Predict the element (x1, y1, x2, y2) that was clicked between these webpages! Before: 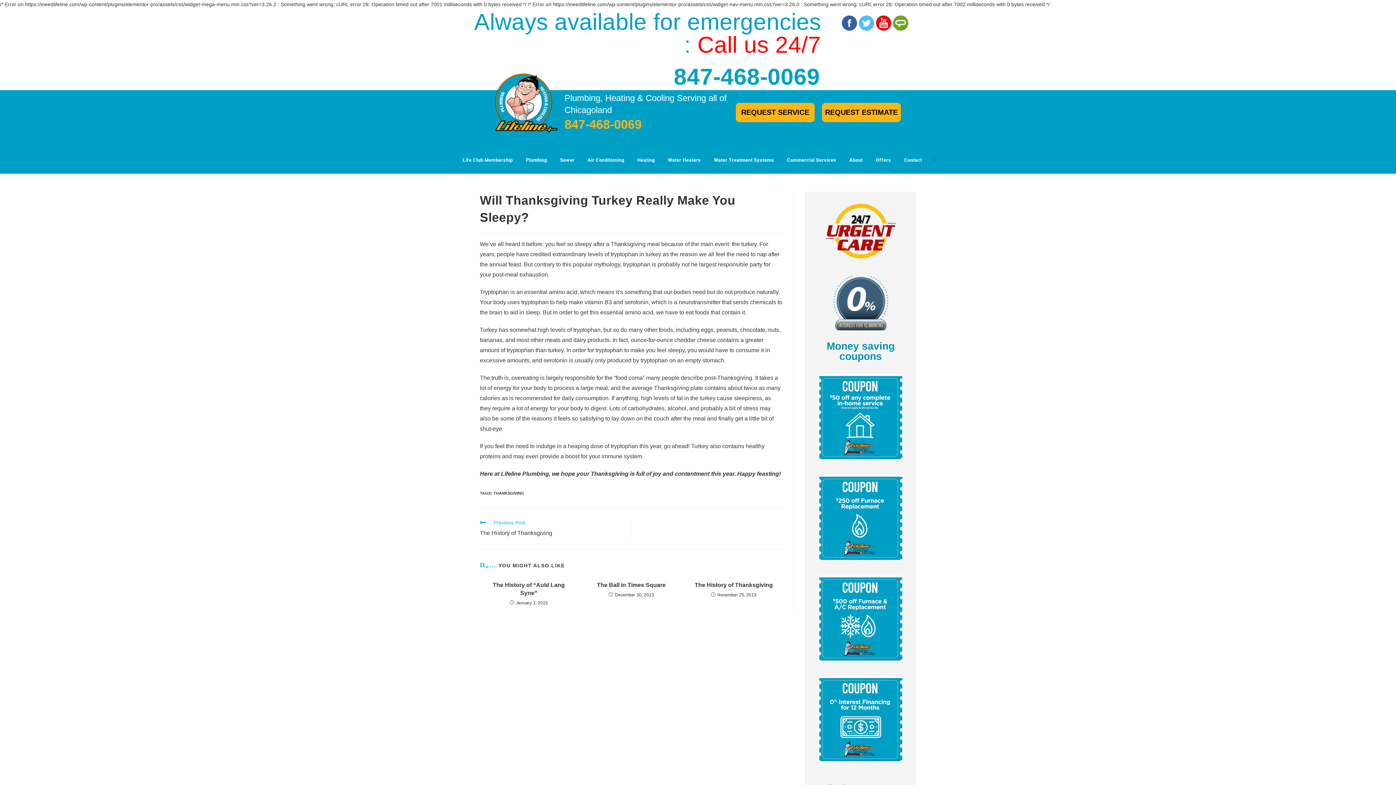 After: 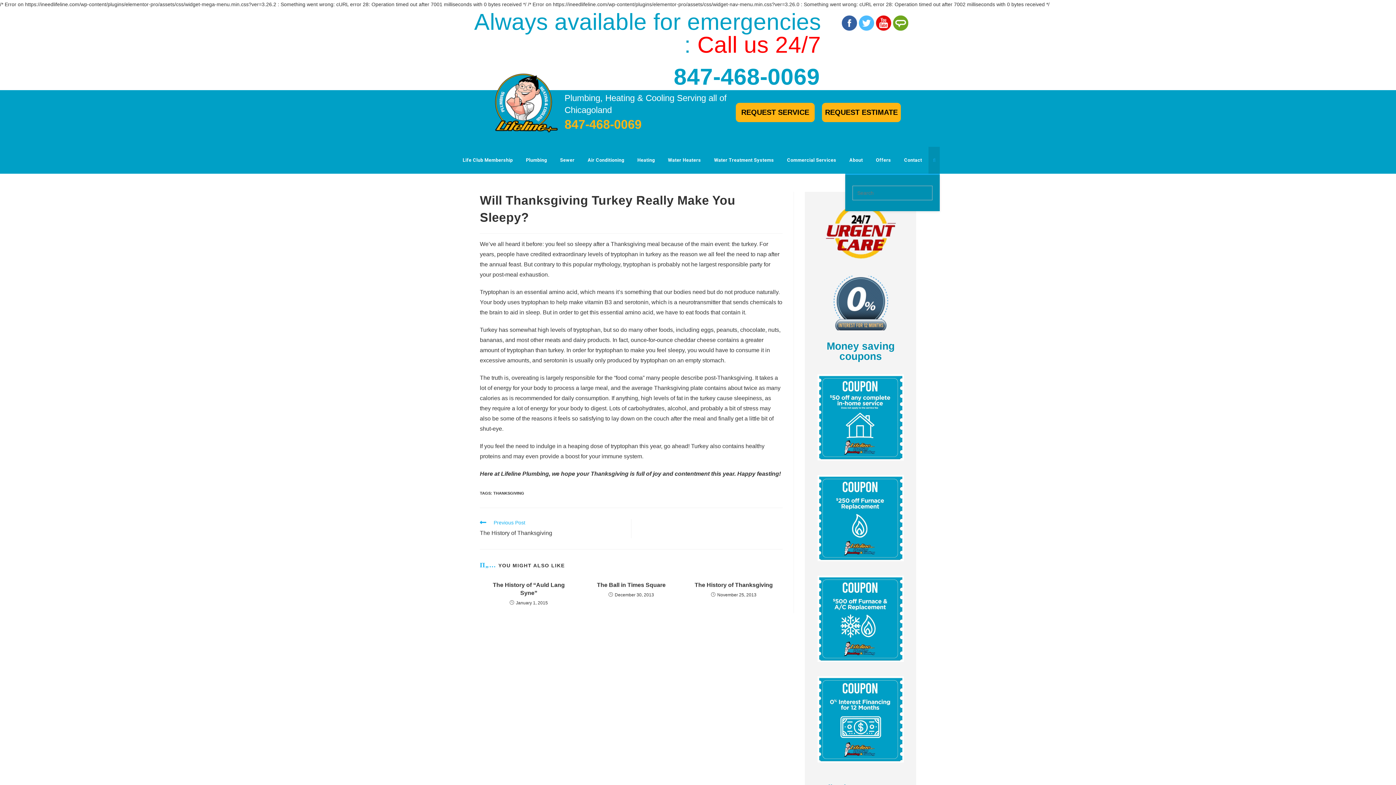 Action: bbox: (928, 147, 940, 173) label: Toggle website search